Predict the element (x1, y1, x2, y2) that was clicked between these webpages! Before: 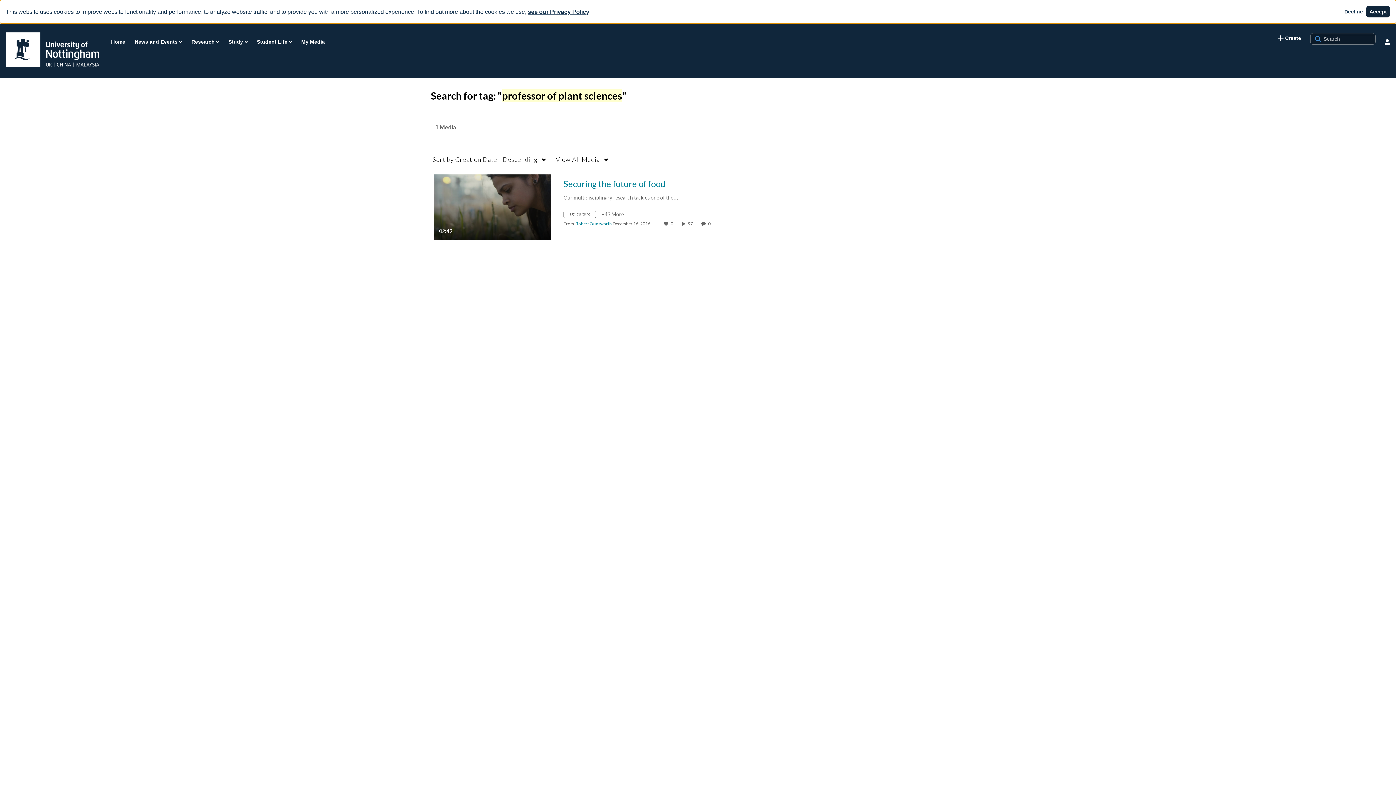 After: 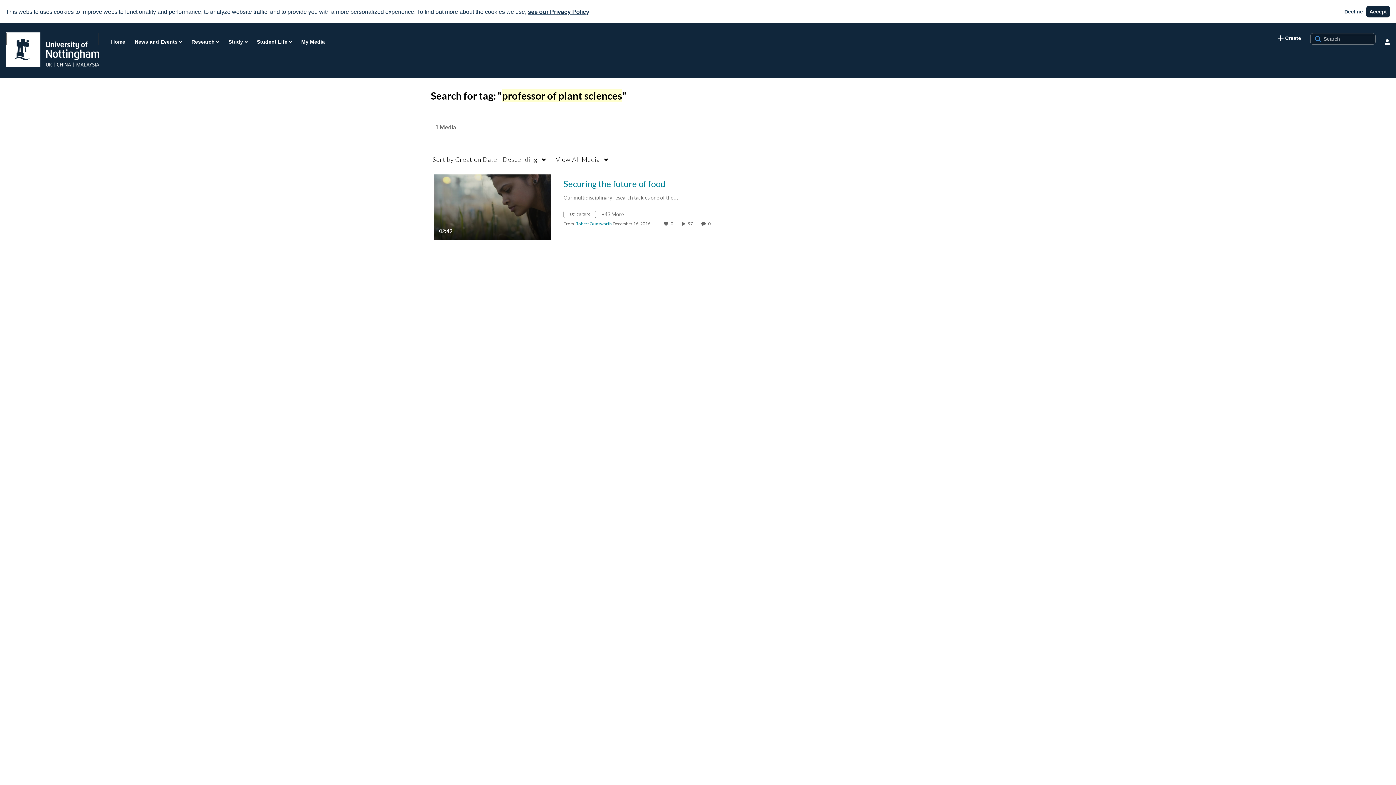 Action: bbox: (5, 32, 99, 45)